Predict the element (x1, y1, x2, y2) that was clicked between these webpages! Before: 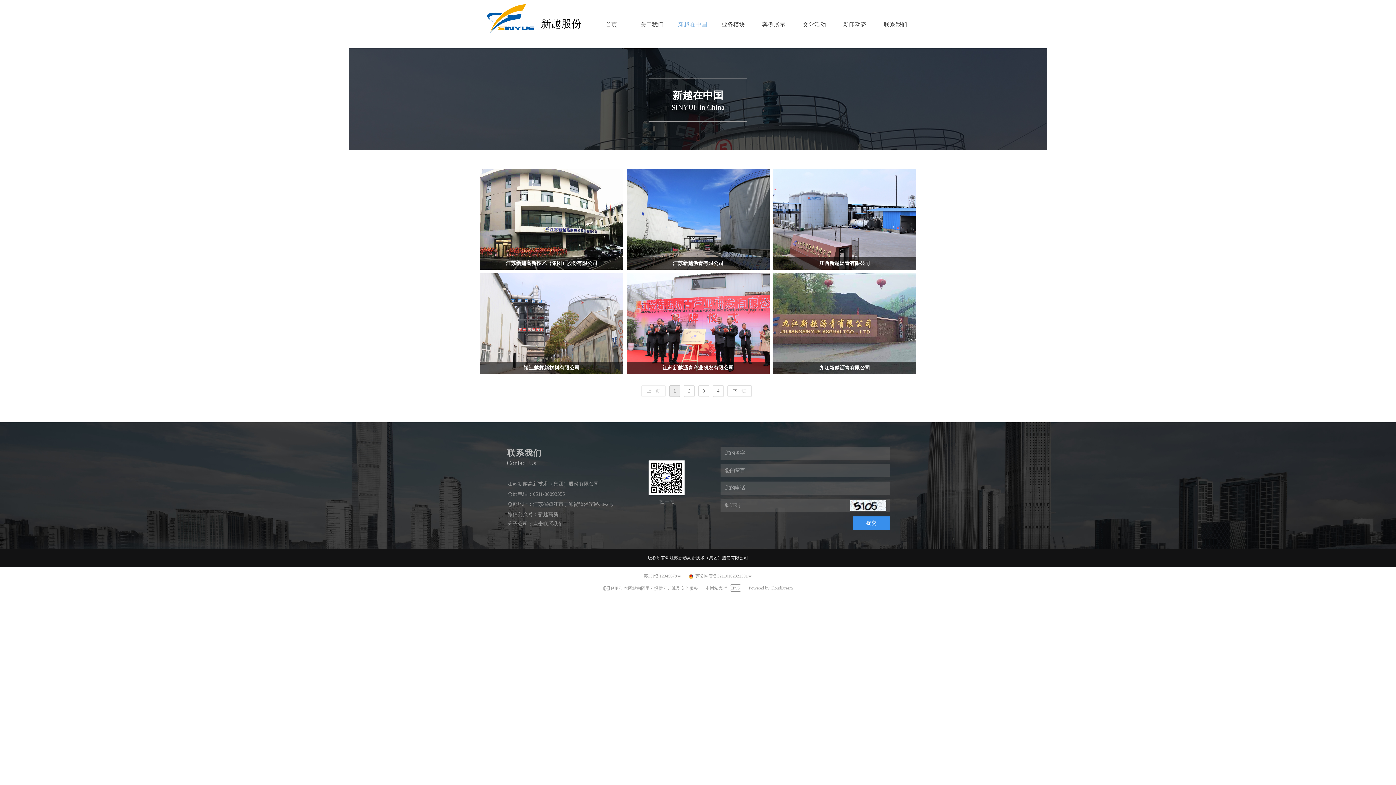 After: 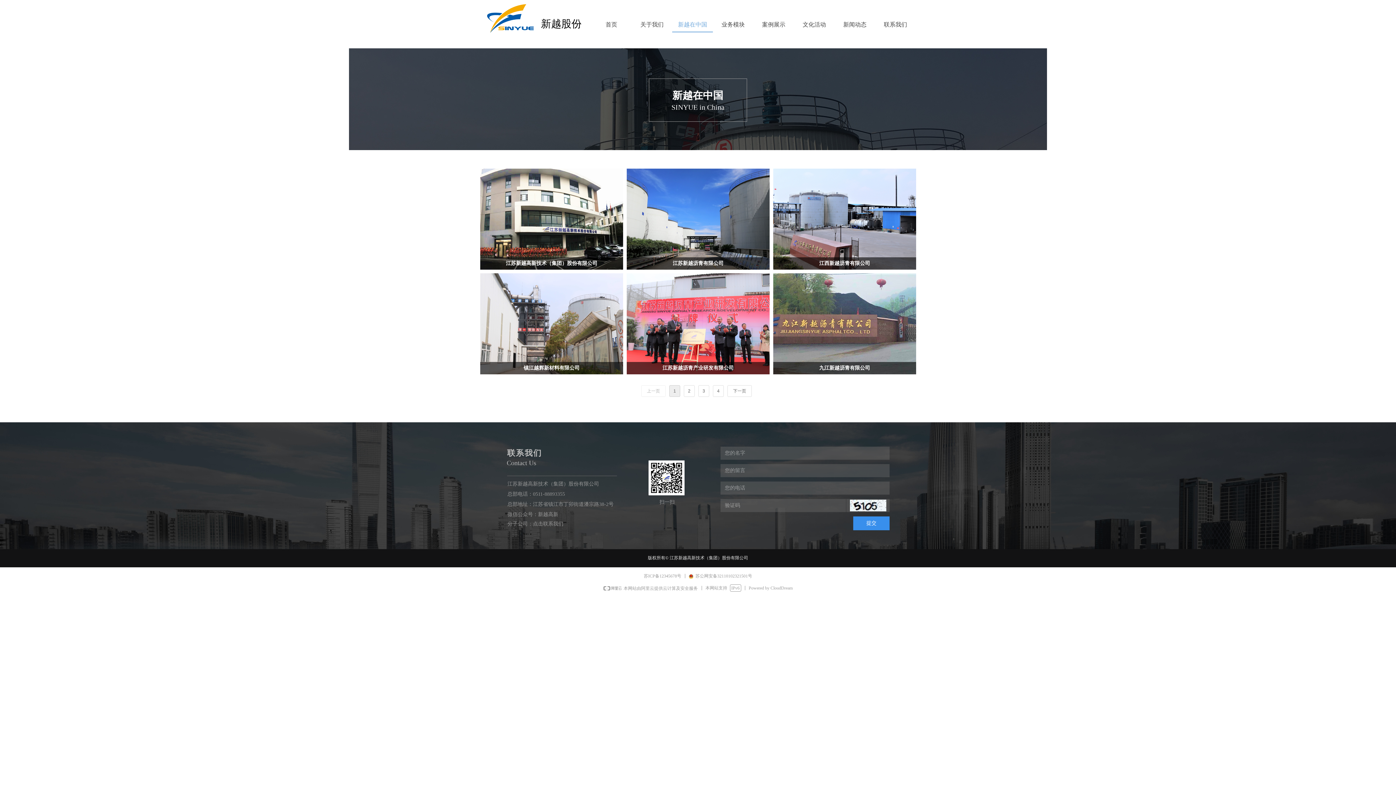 Action: bbox: (648, 555, 748, 560) label: 版权所有© 江苏新越高新技术（集团）股份有限公司